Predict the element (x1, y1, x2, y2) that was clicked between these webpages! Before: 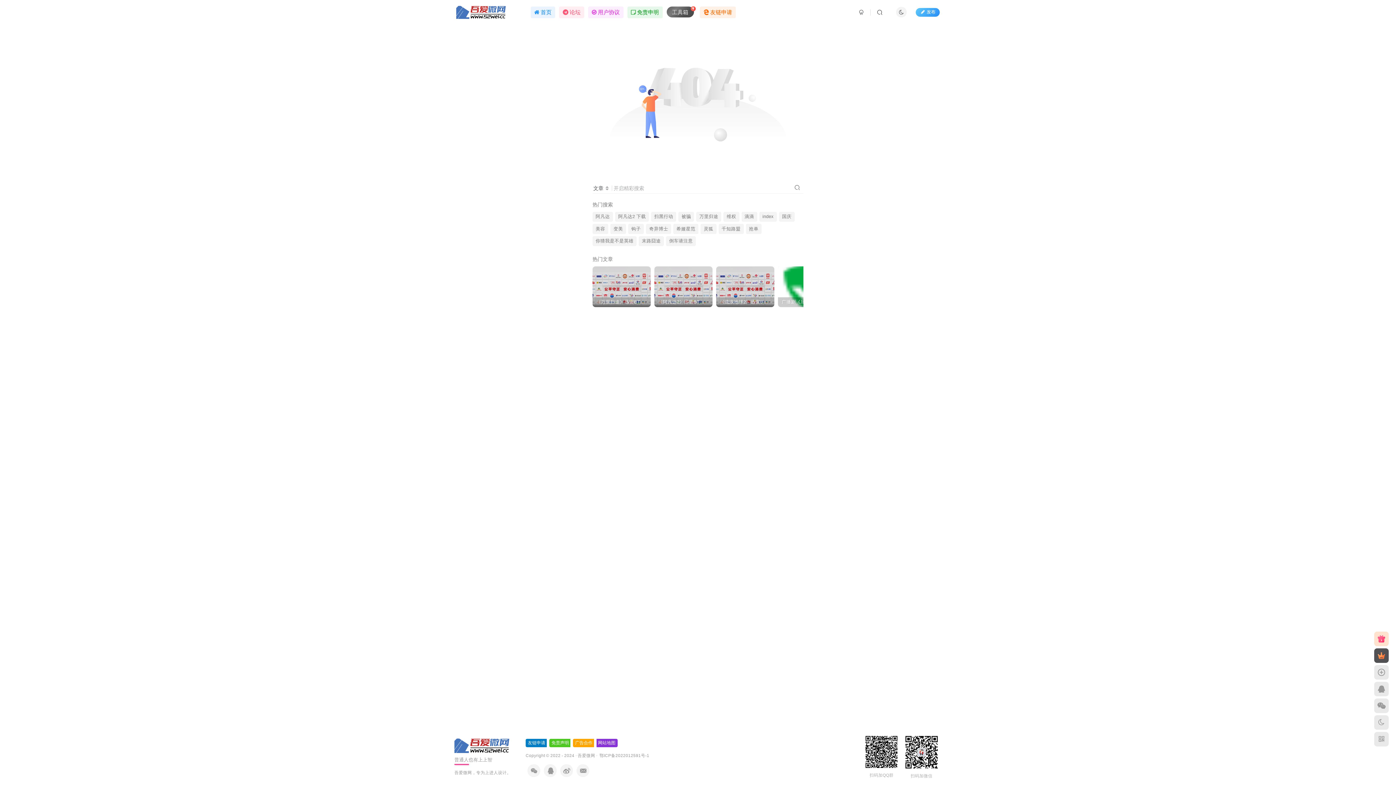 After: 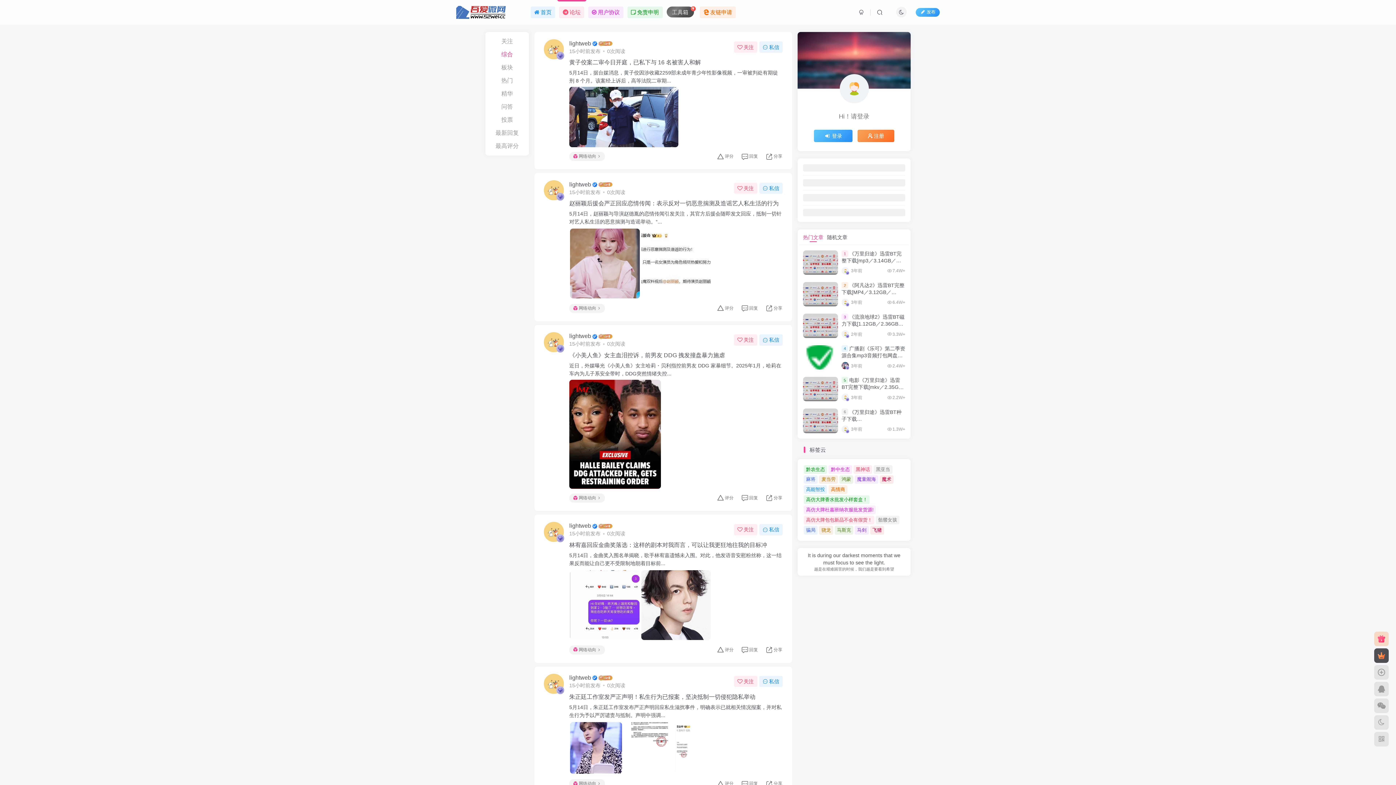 Action: bbox: (557, 3, 586, 21) label: 论坛